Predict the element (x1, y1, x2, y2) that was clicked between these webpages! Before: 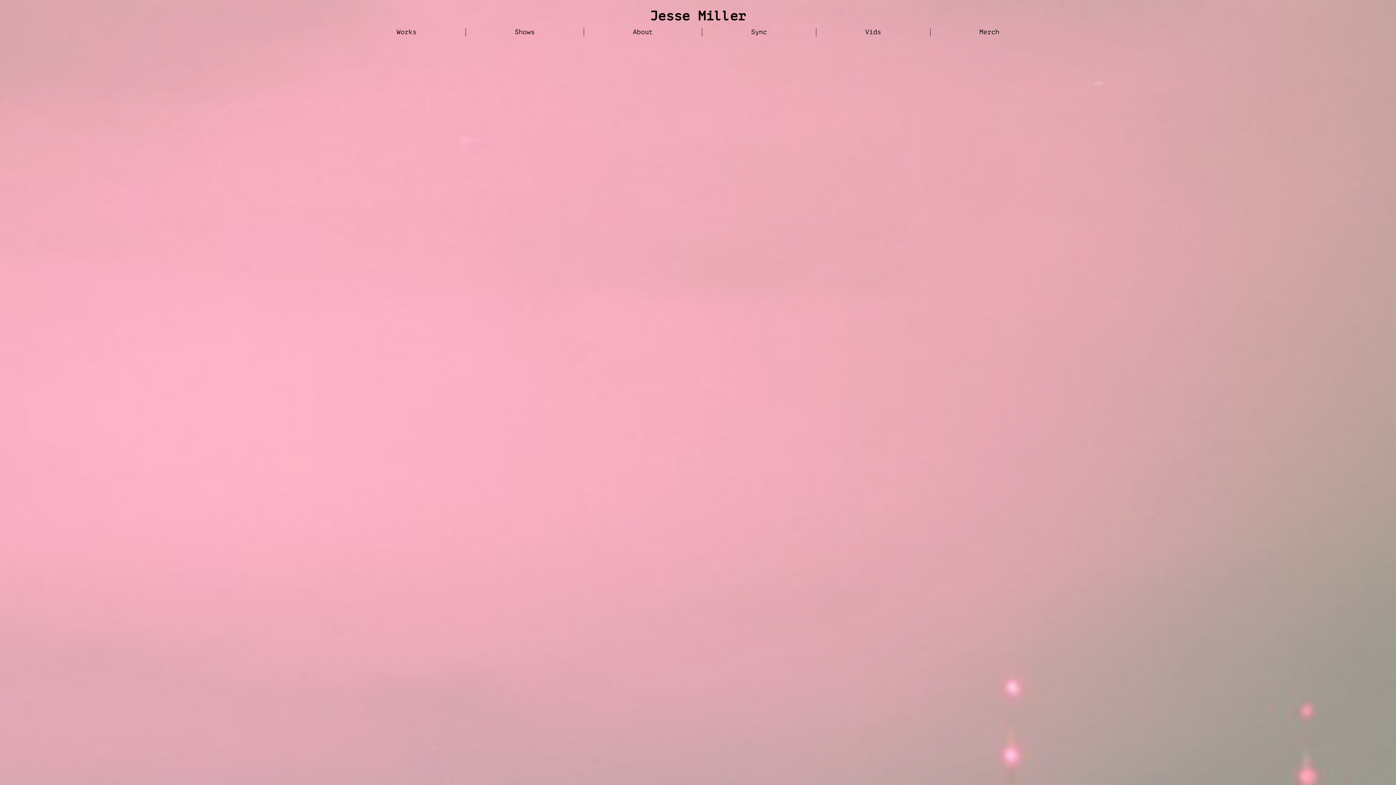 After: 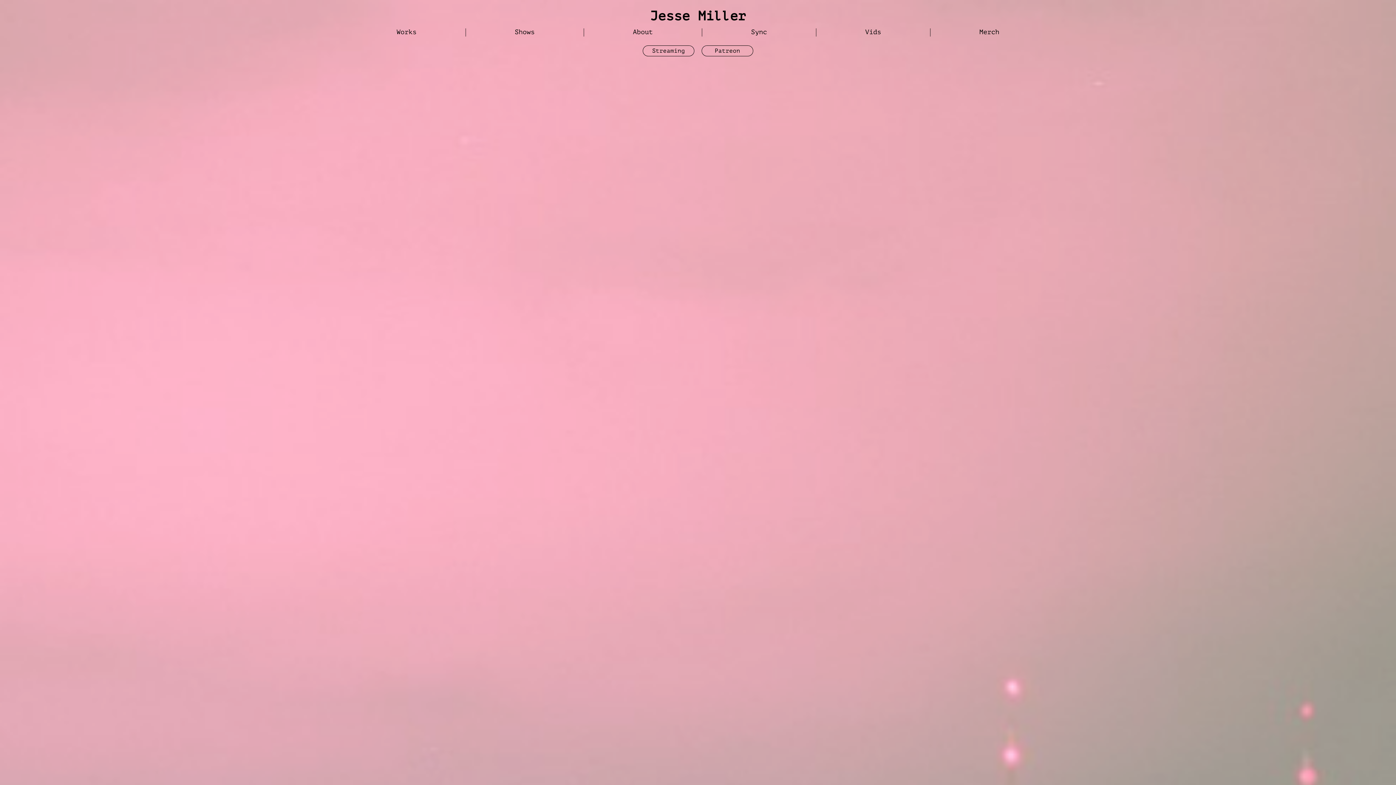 Action: label: Jesse Miller bbox: (2, 8, 1393, 23)